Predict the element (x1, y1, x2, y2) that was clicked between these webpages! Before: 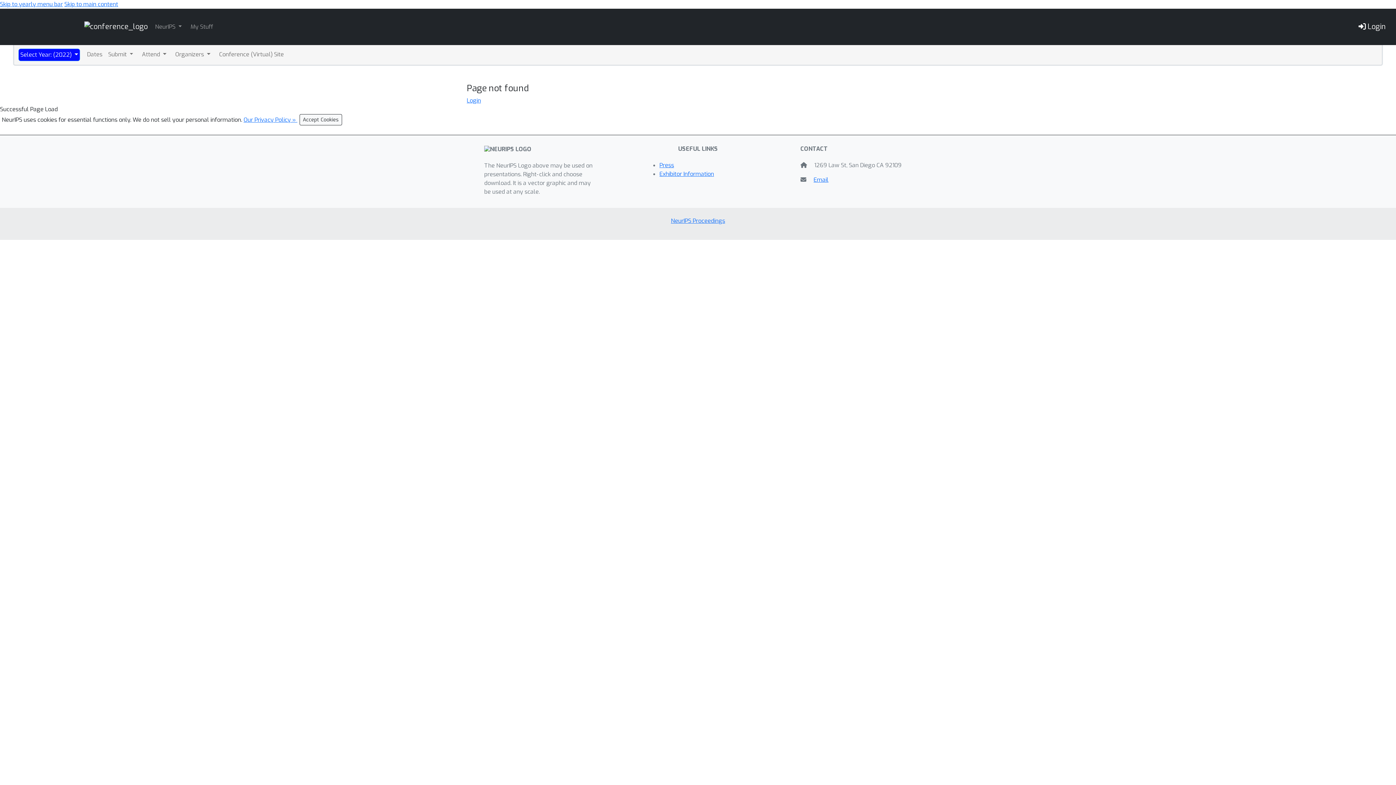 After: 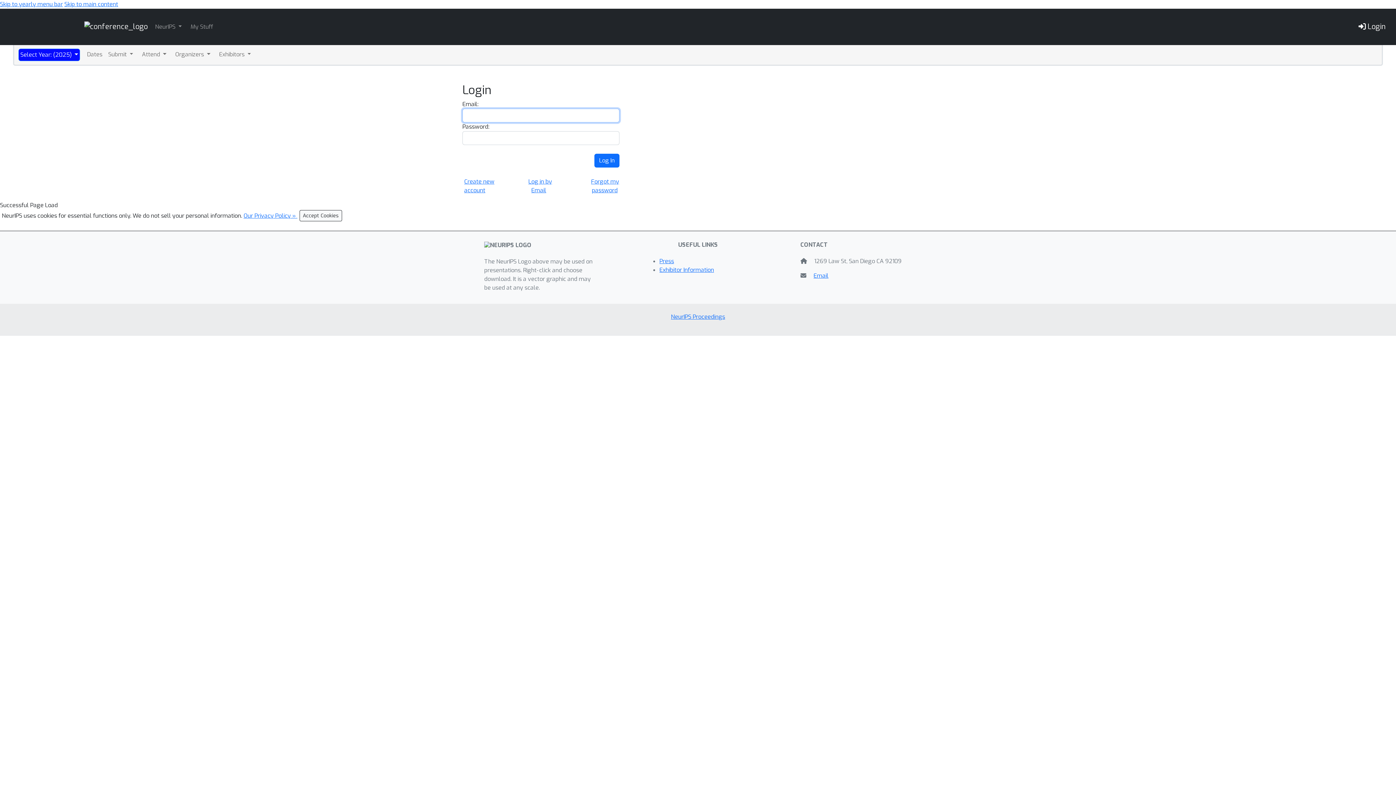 Action: label: Login bbox: (466, 96, 481, 104)